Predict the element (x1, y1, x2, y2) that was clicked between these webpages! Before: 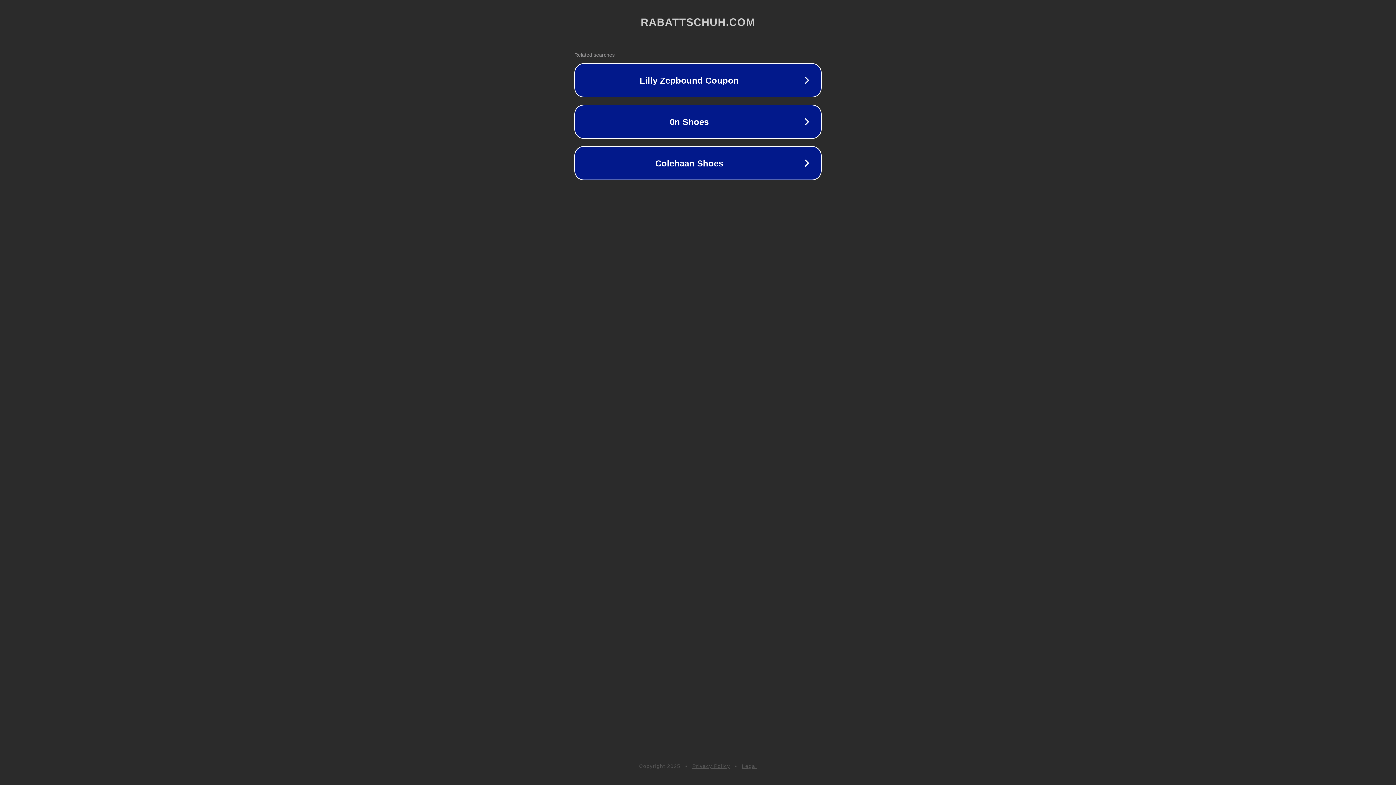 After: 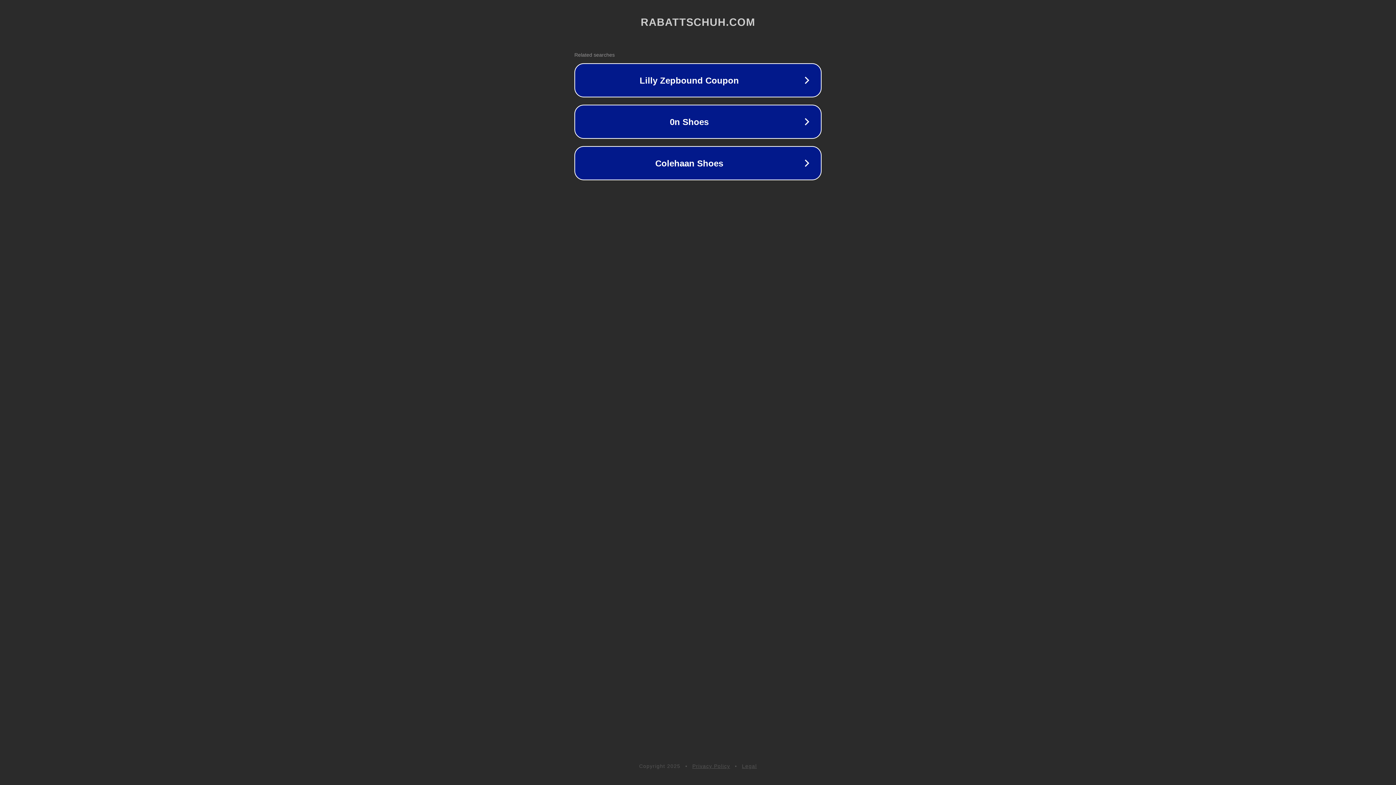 Action: bbox: (692, 763, 730, 769) label: Privacy Policy